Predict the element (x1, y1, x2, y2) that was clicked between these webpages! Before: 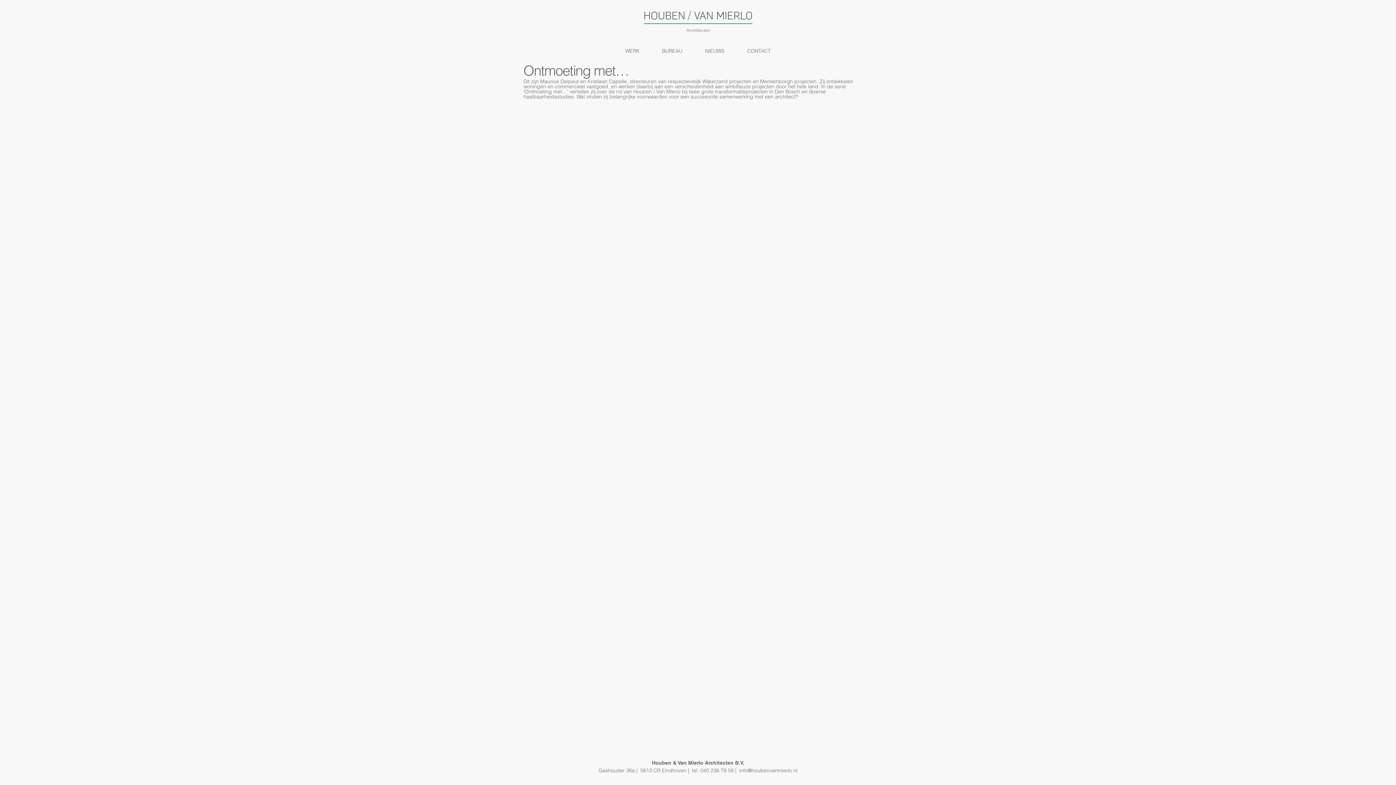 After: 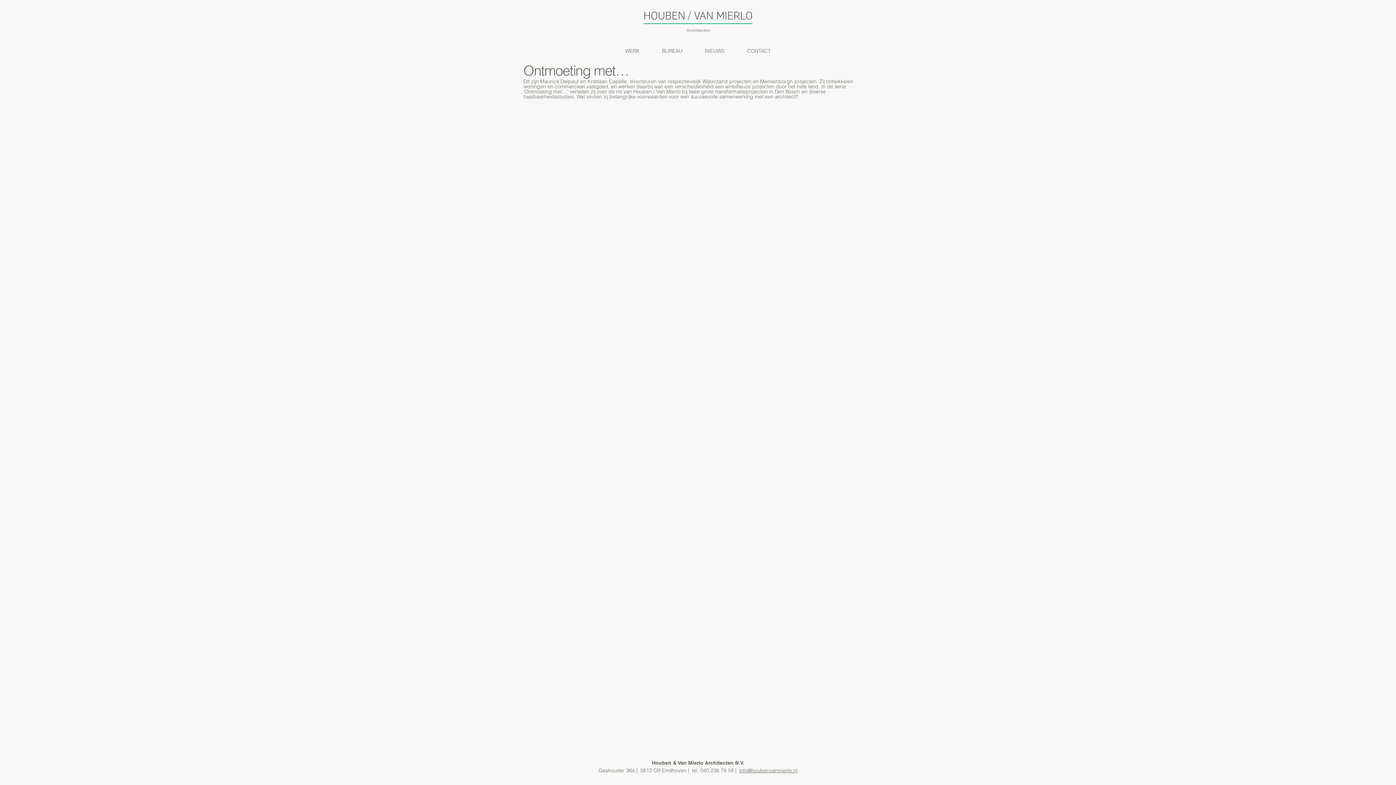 Action: label: info@houbenvanmierlo.nl bbox: (739, 767, 797, 774)